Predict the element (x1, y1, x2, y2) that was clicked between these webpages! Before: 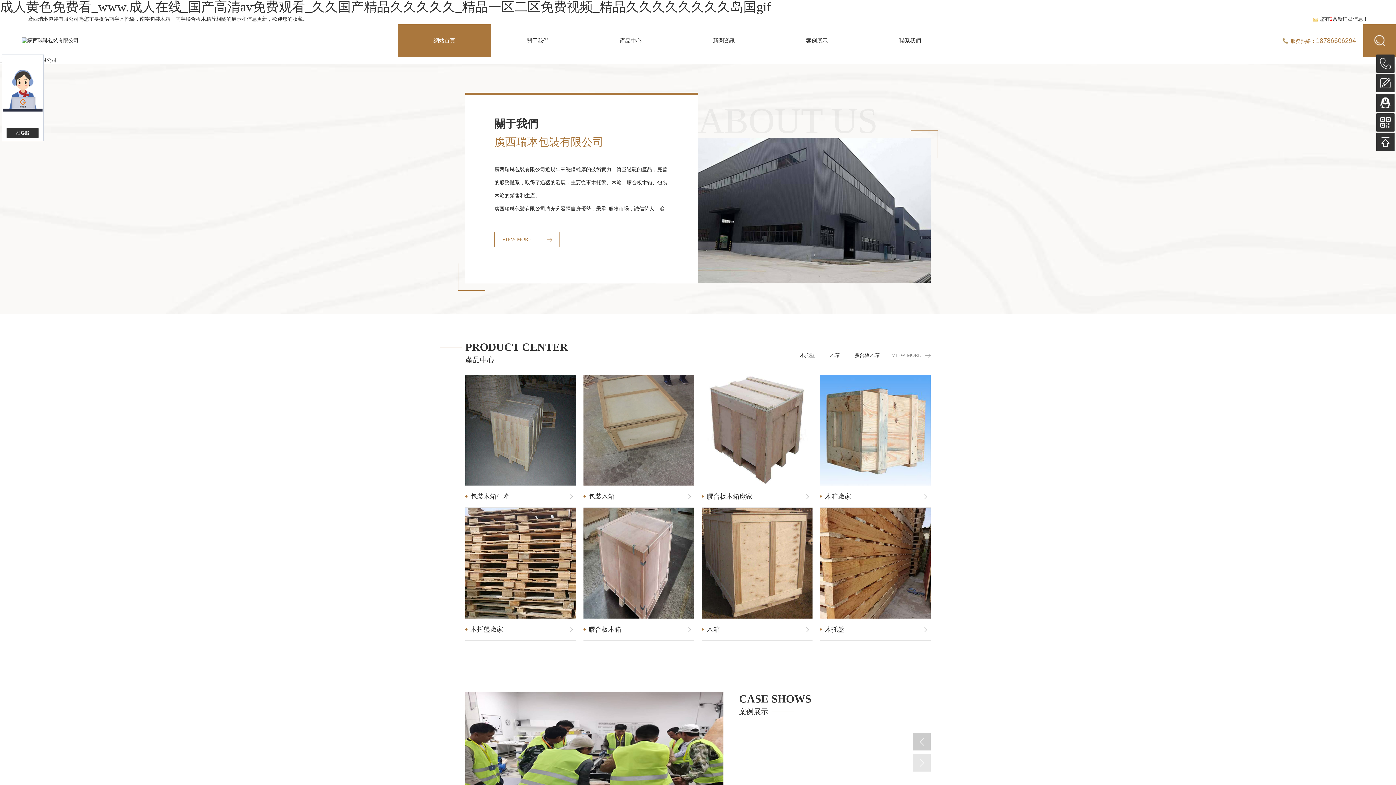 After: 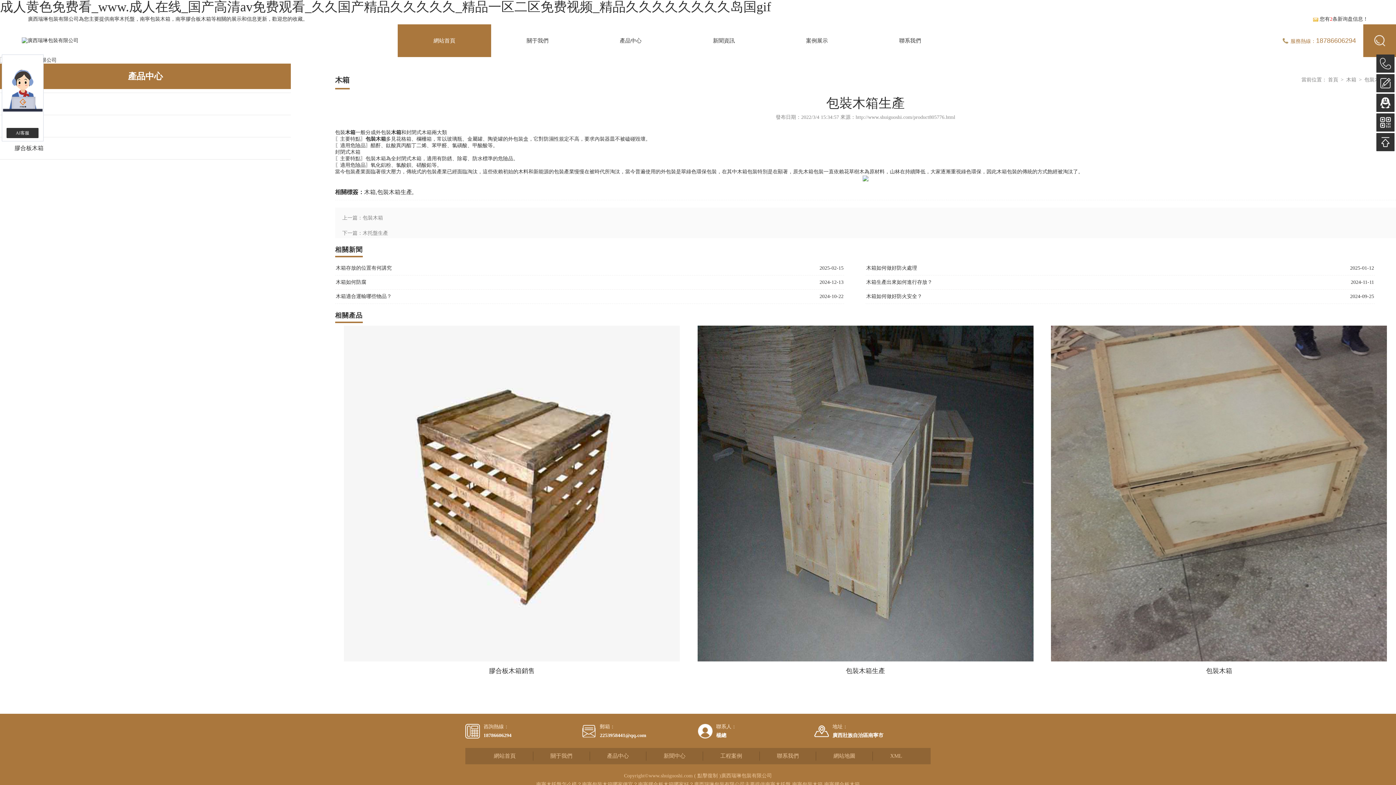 Action: bbox: (465, 374, 576, 507) label: 包裝木箱生產
包裝木箱生產